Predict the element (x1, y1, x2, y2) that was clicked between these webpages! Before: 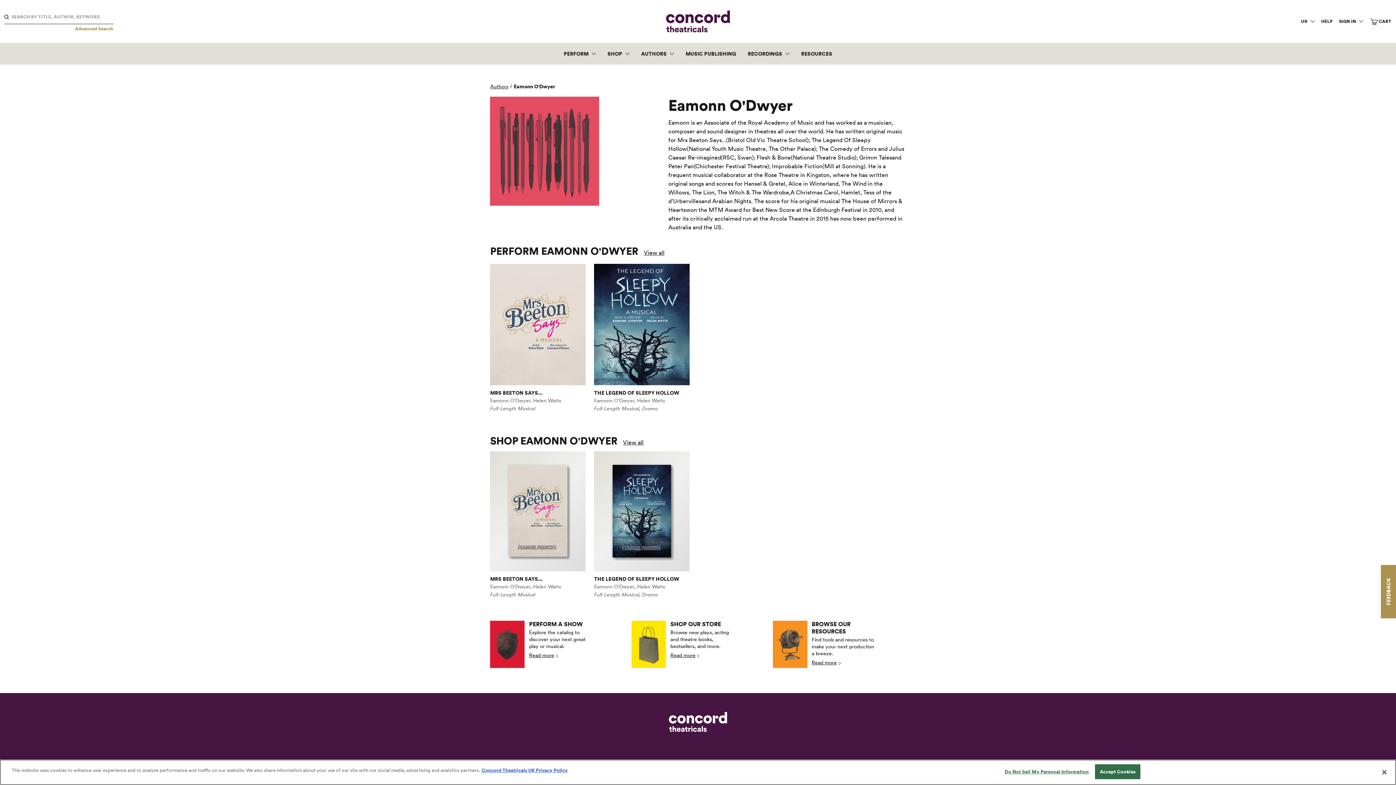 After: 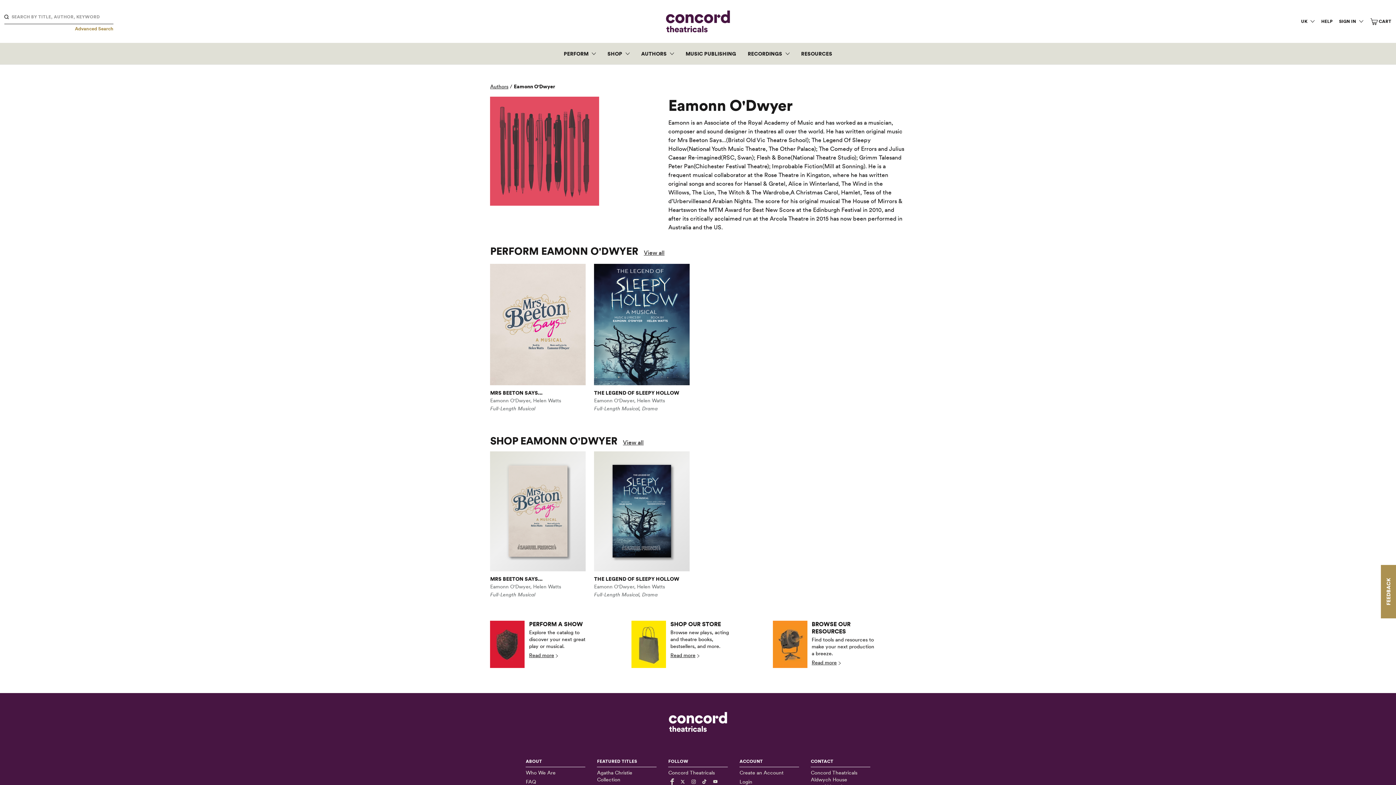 Action: label: Close bbox: (1376, 764, 1392, 780)